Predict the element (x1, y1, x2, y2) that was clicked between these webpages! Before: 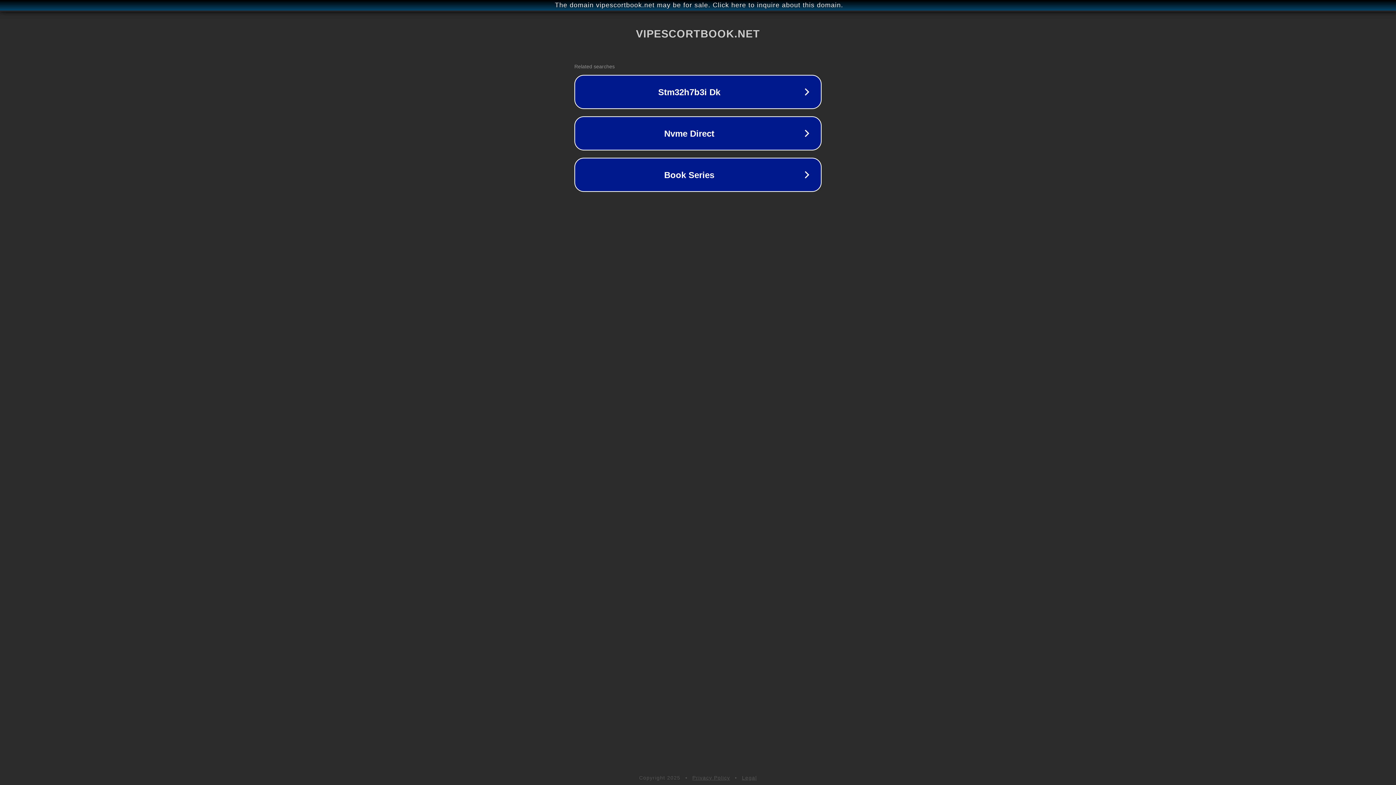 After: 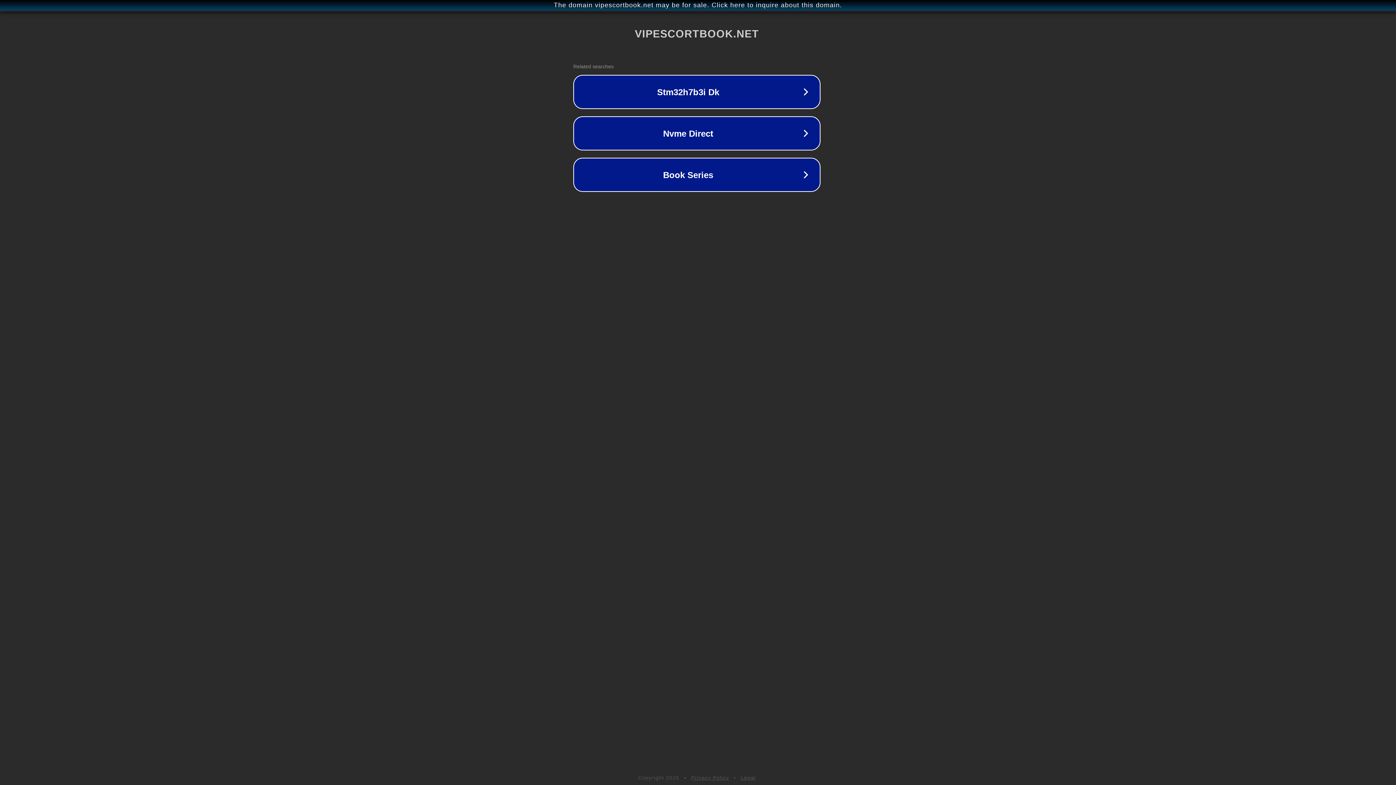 Action: bbox: (1, 1, 1397, 9) label: The domain vipescortbook.net may be for sale. Click here to inquire about this domain.